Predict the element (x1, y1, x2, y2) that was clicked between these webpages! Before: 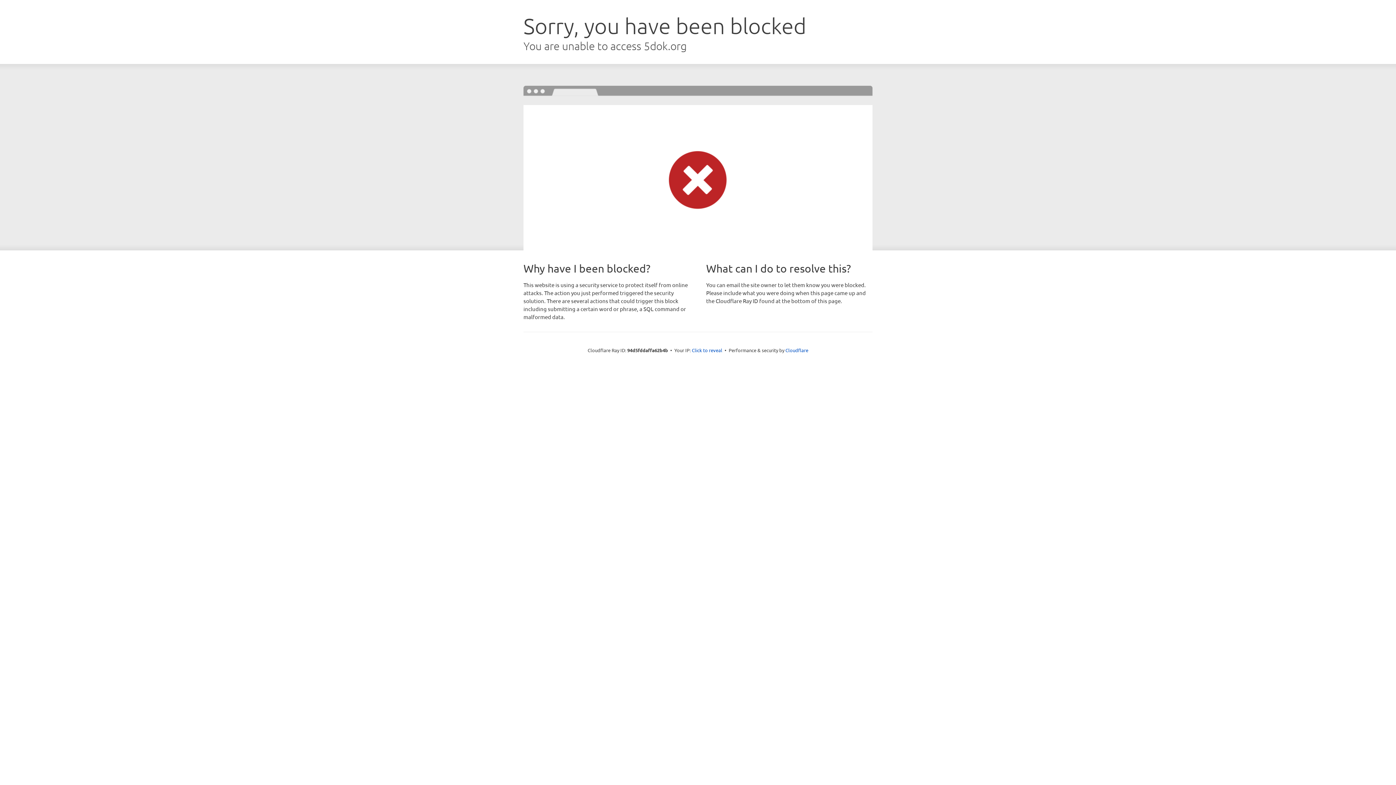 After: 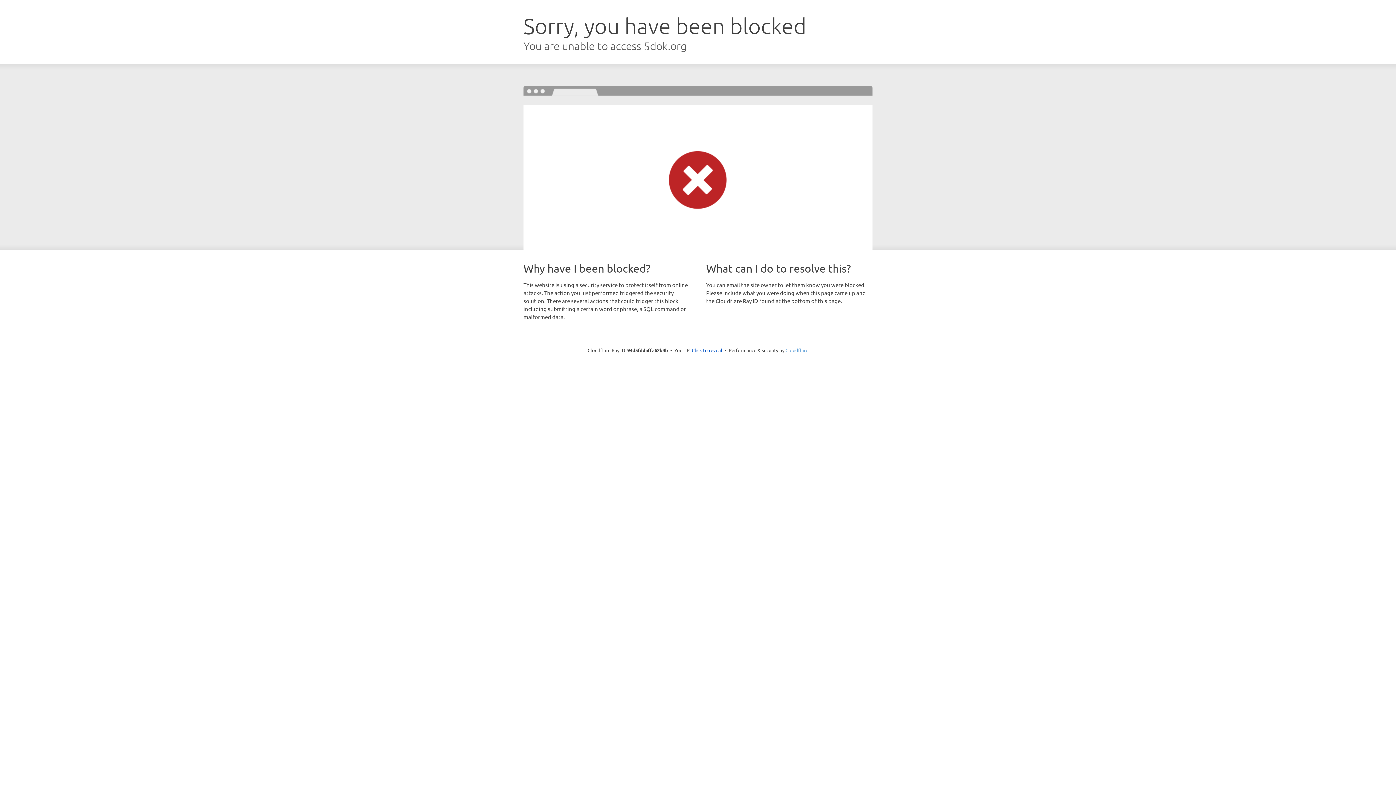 Action: bbox: (785, 347, 808, 353) label: Cloudflare